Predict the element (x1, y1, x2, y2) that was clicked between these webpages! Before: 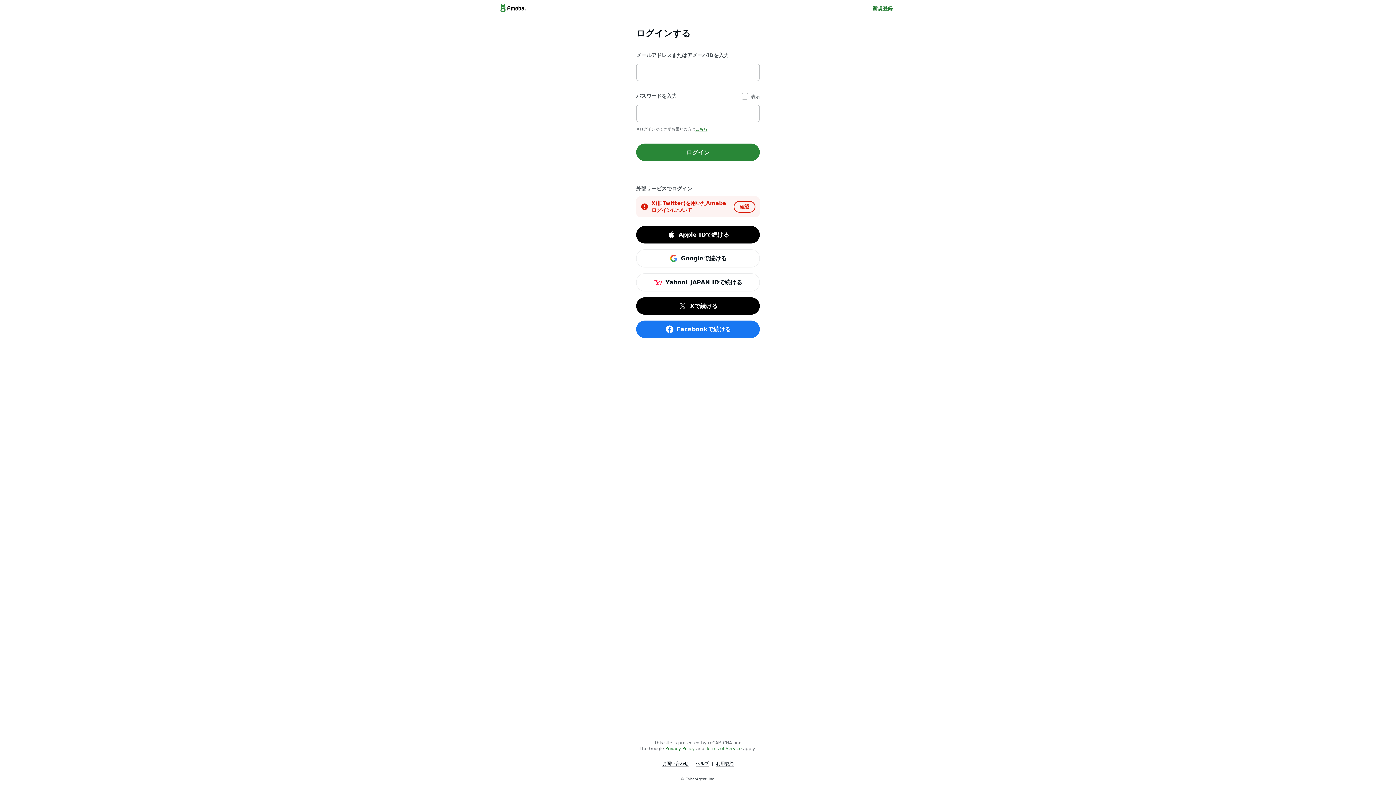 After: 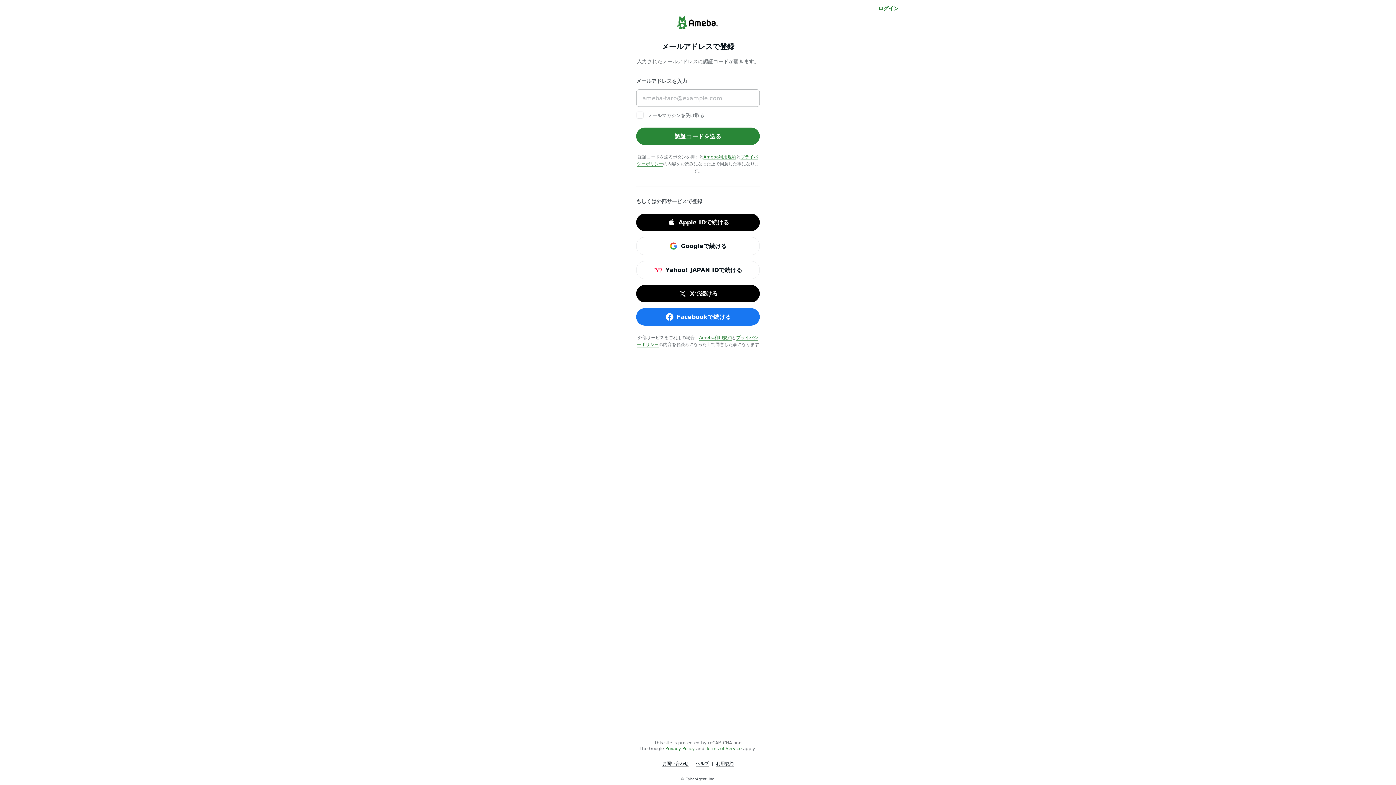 Action: label: 新規登録 bbox: (872, 4, 893, 12)